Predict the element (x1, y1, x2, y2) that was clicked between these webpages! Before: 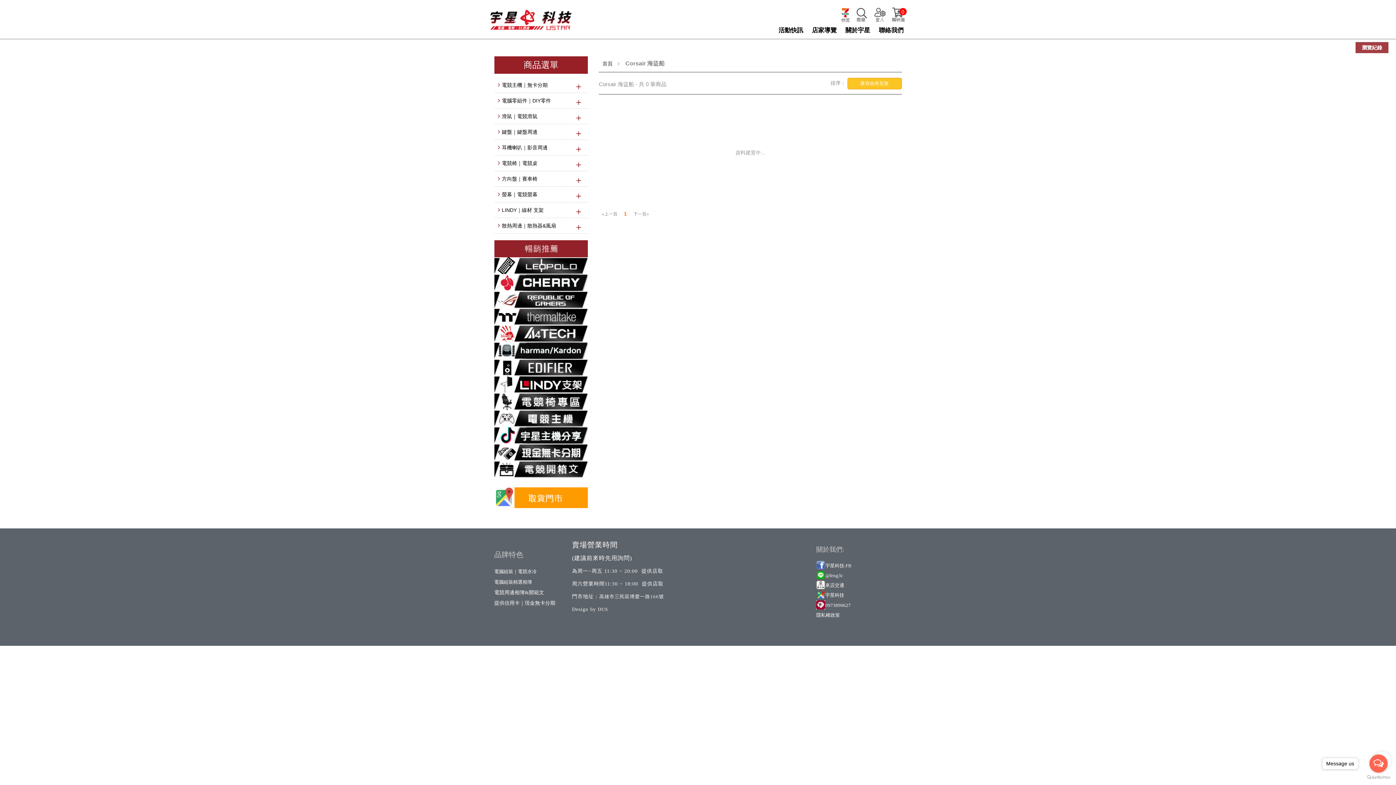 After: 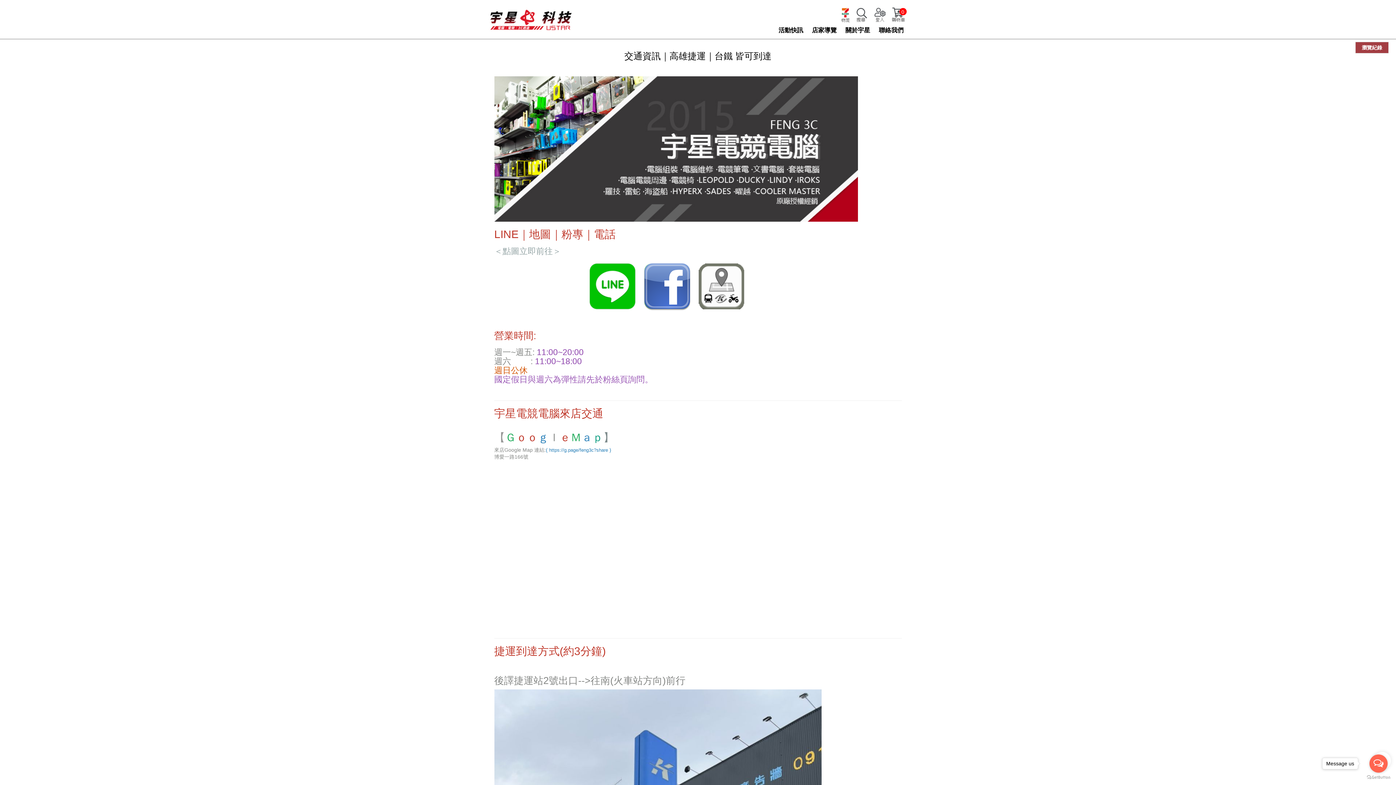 Action: bbox: (494, 494, 588, 500)